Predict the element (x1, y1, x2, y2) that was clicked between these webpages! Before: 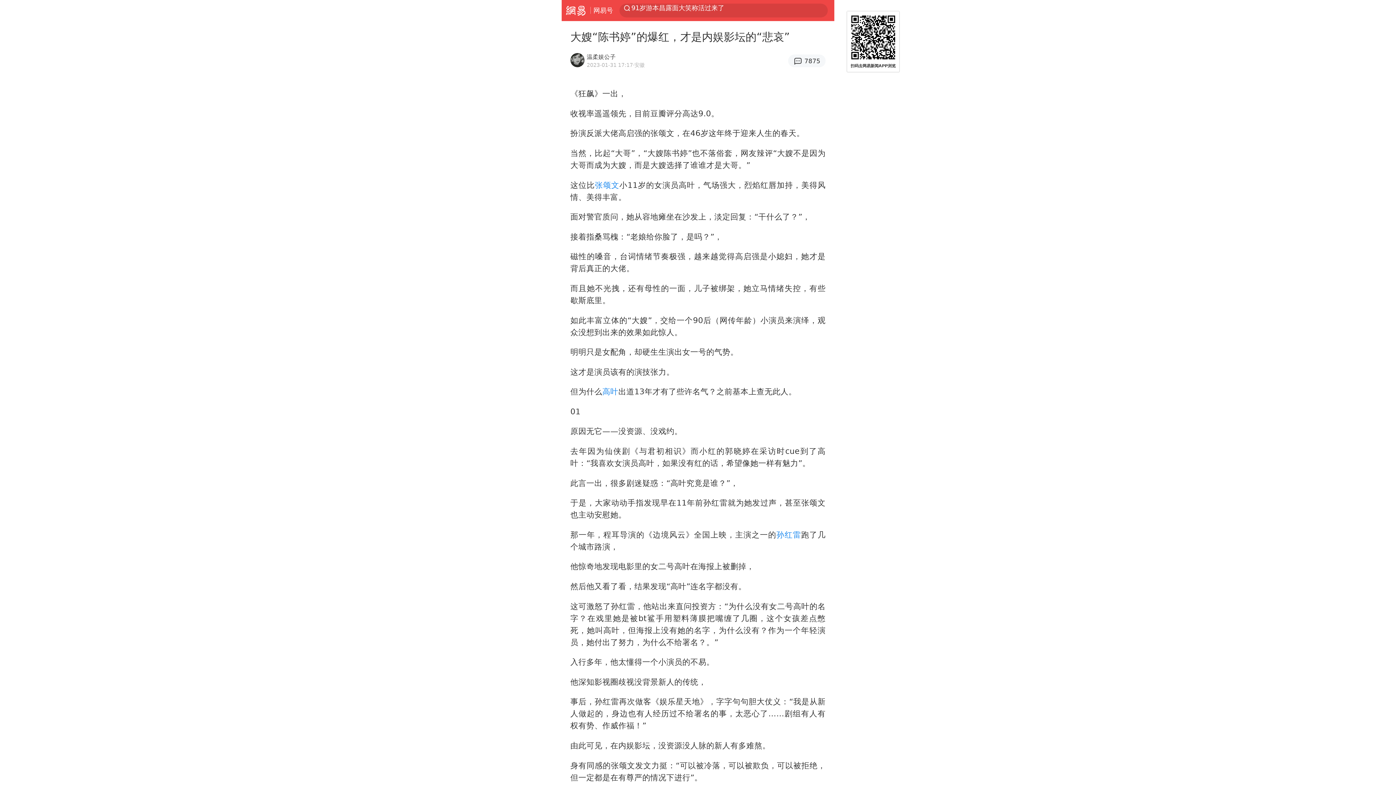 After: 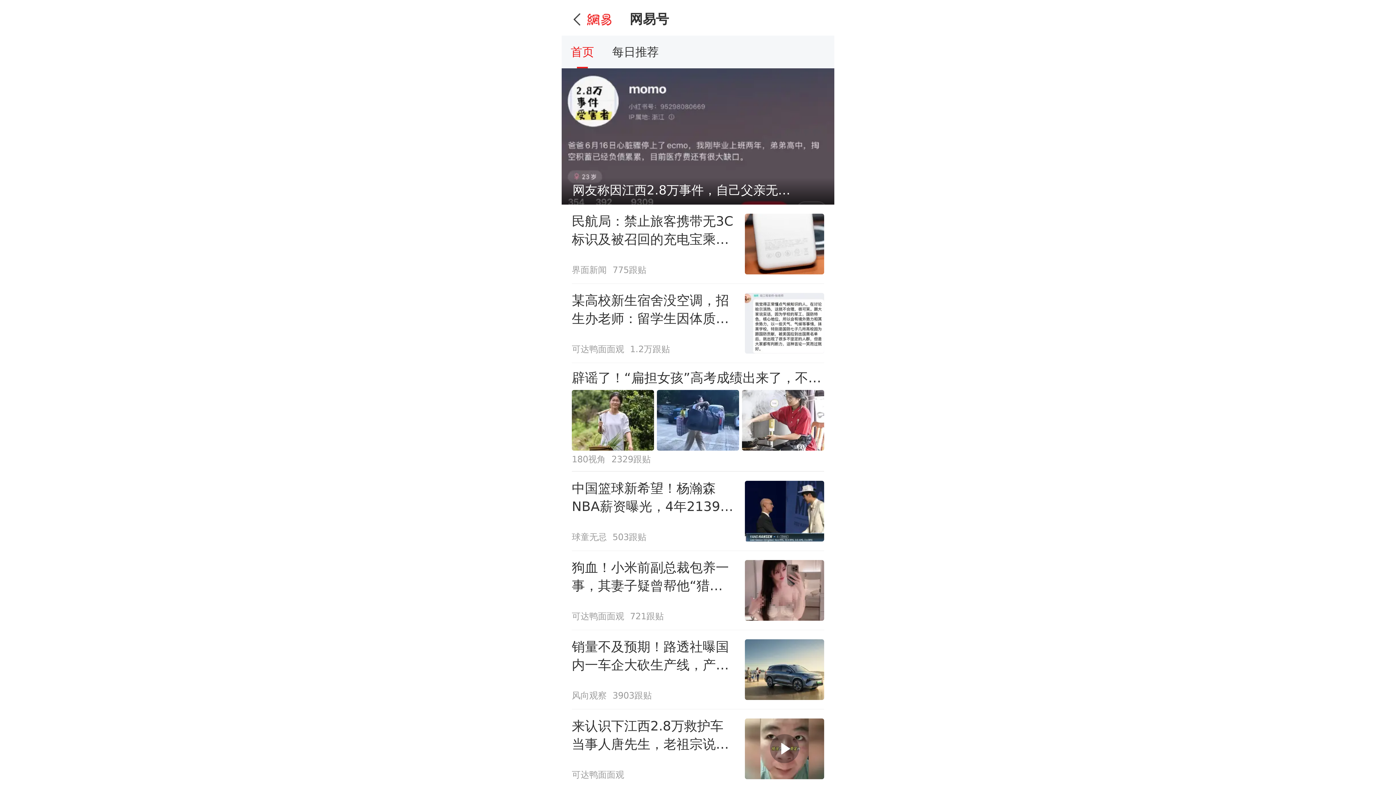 Action: bbox: (593, 0, 613, 20) label: 网易号